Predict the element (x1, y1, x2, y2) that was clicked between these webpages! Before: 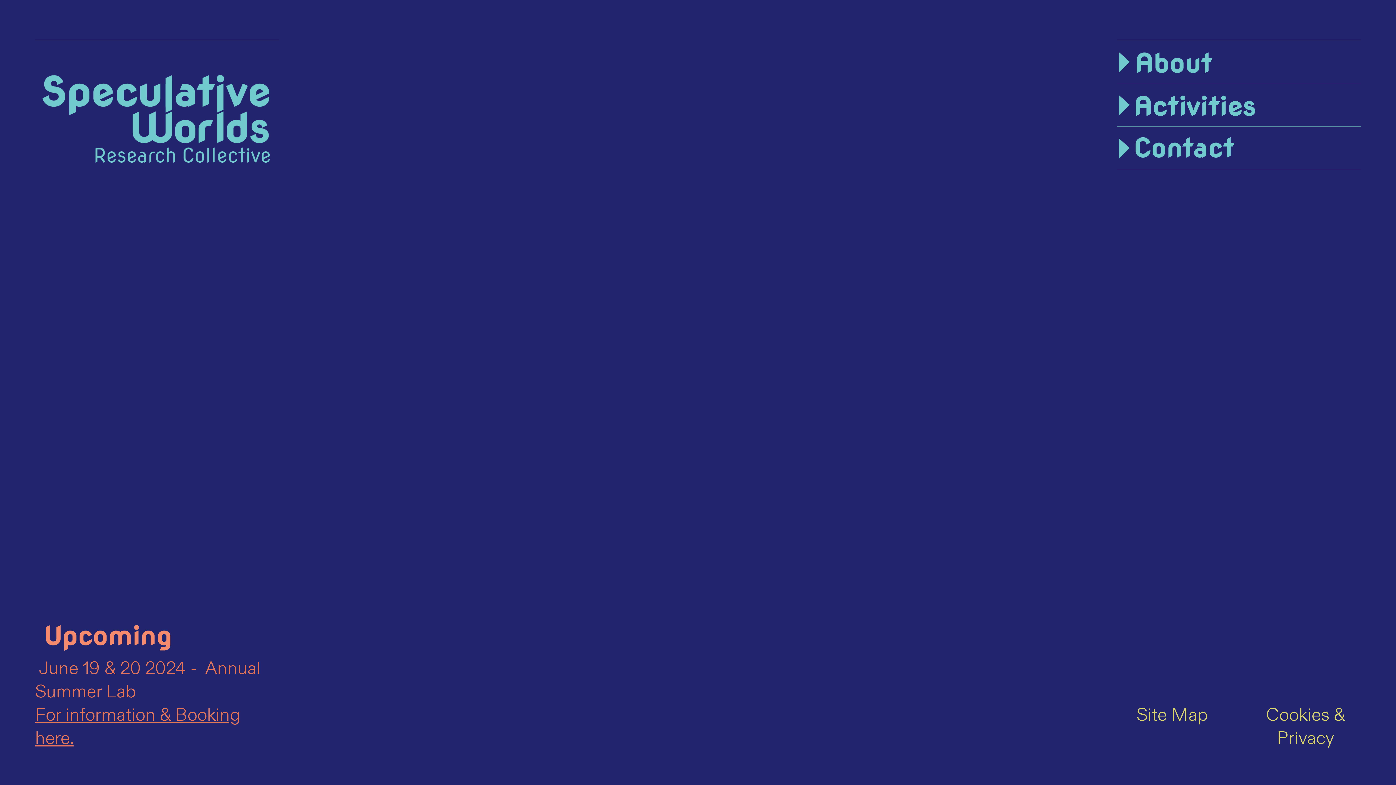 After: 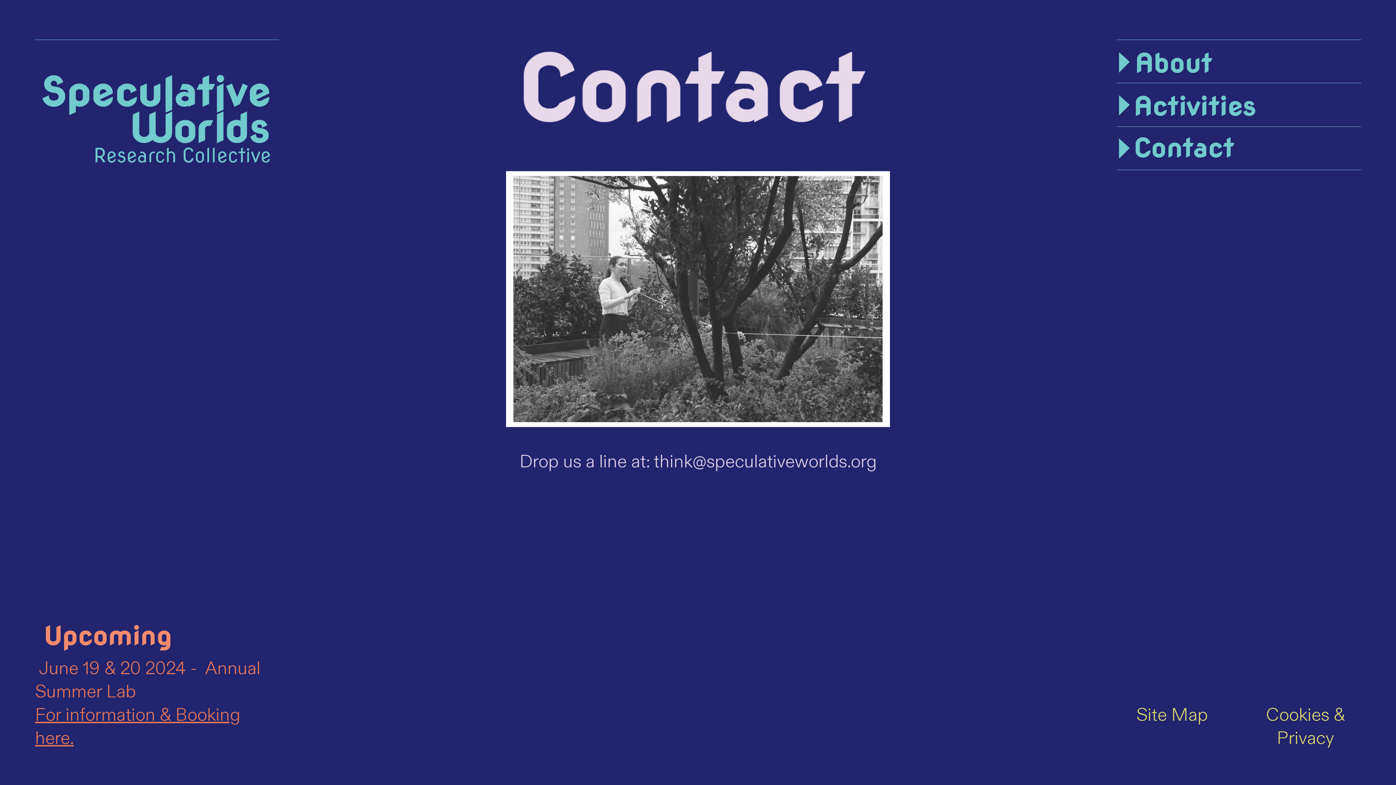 Action: bbox: (1117, 141, 1263, 165)